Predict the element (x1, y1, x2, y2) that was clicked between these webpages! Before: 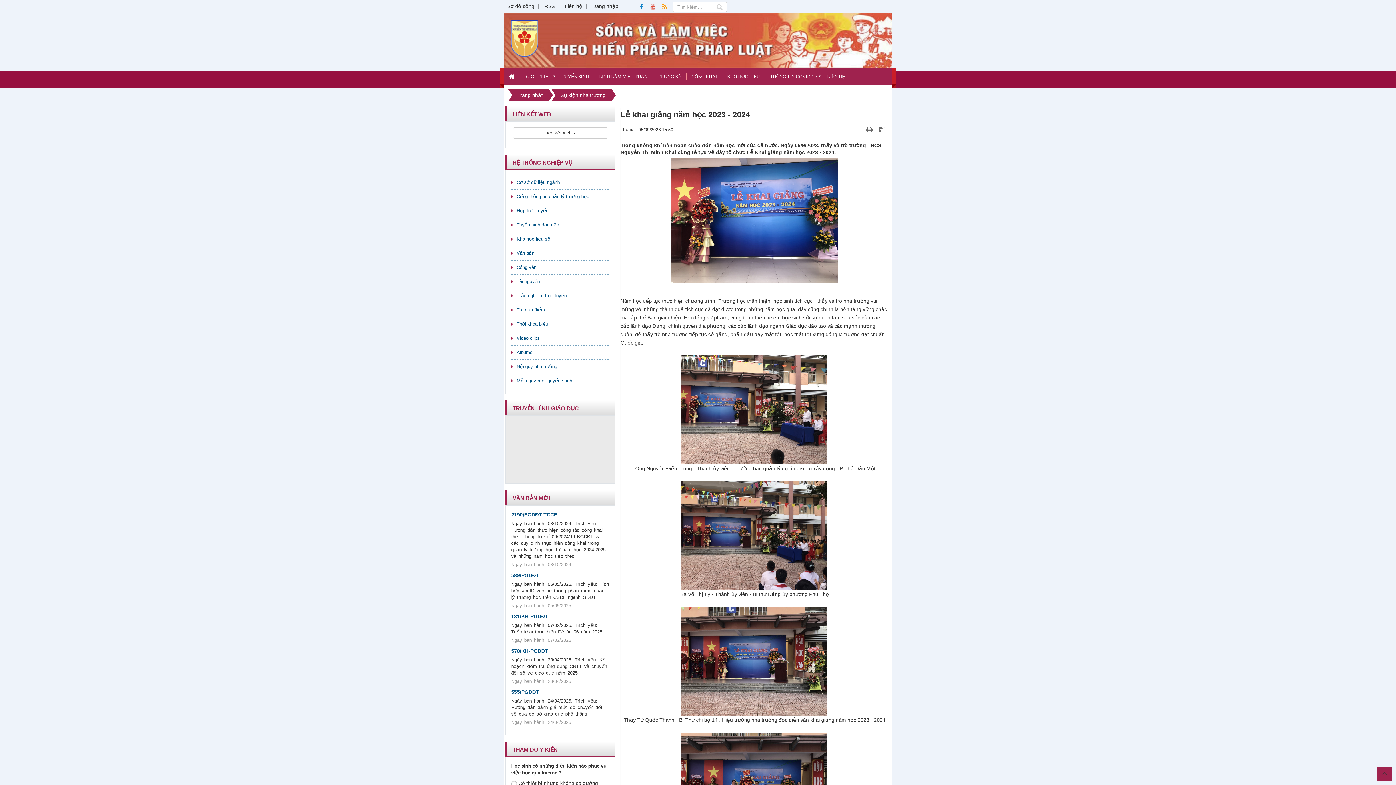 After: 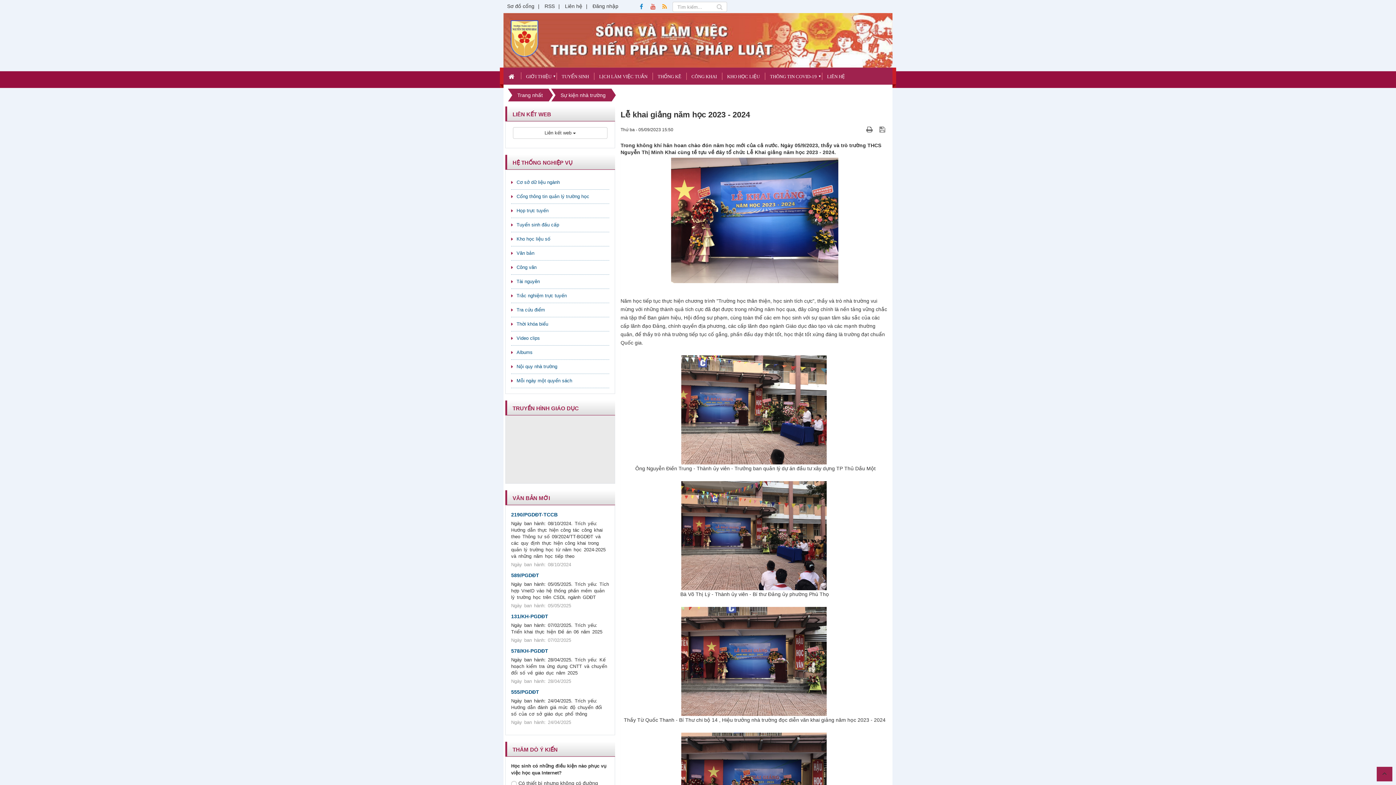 Action: bbox: (1377, 767, 1392, 781)